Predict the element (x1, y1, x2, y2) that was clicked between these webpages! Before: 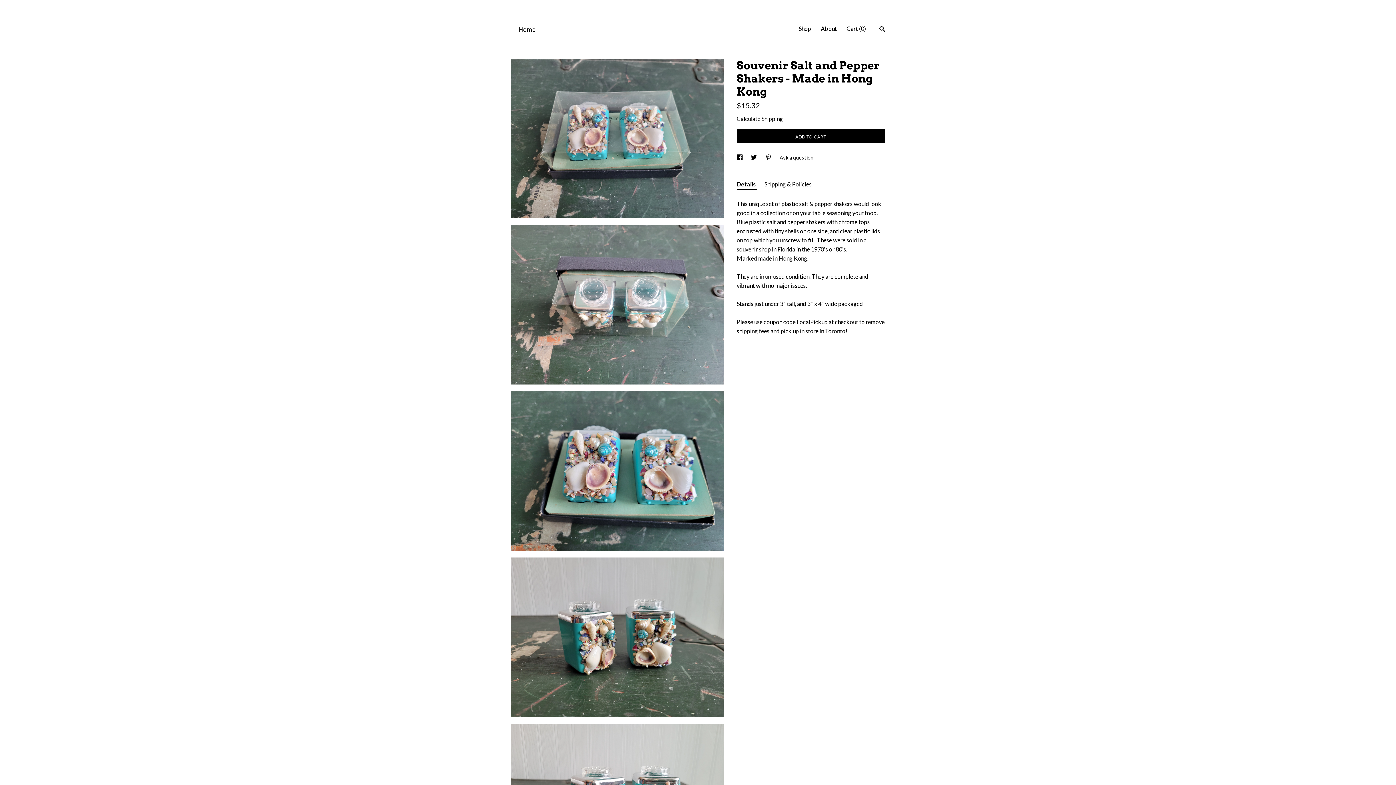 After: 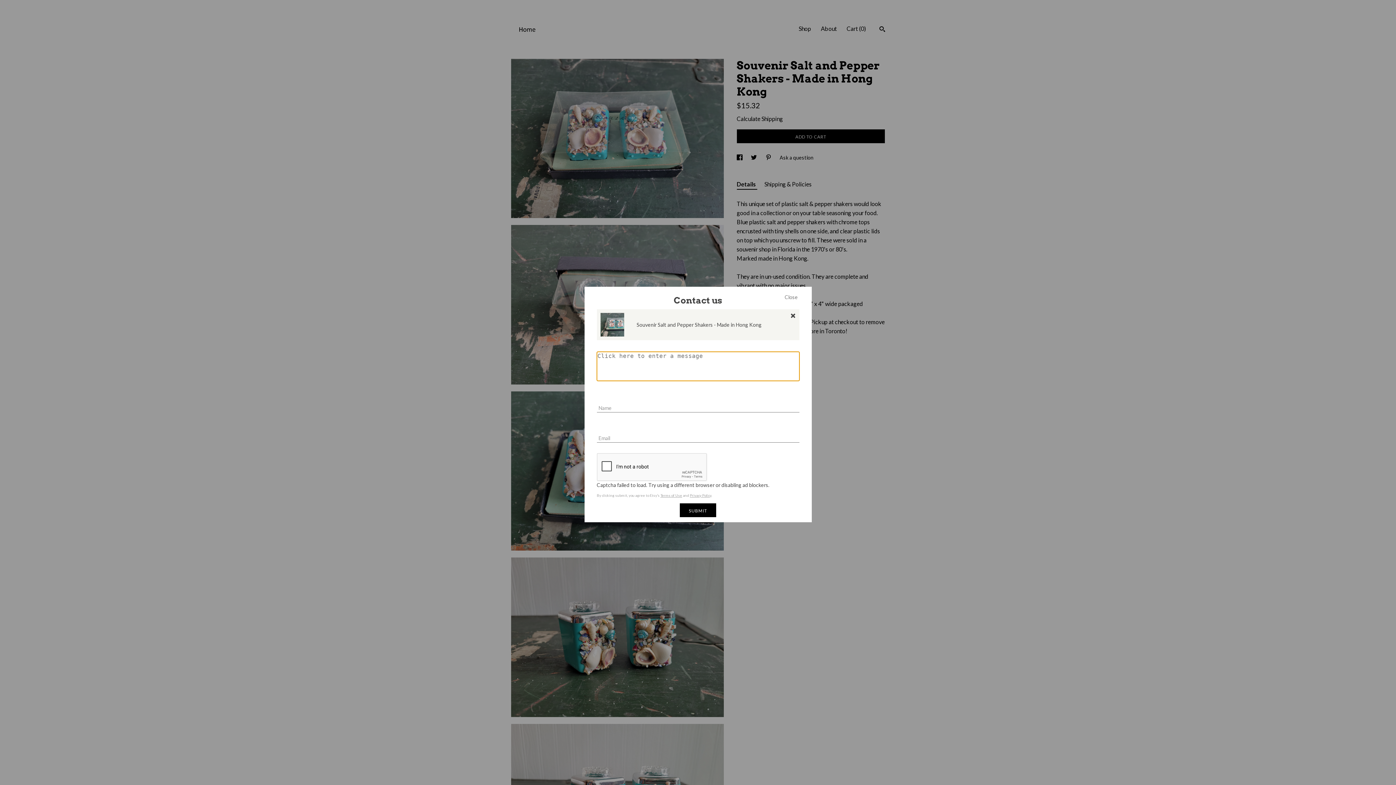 Action: bbox: (779, 154, 813, 160) label: Ask a question